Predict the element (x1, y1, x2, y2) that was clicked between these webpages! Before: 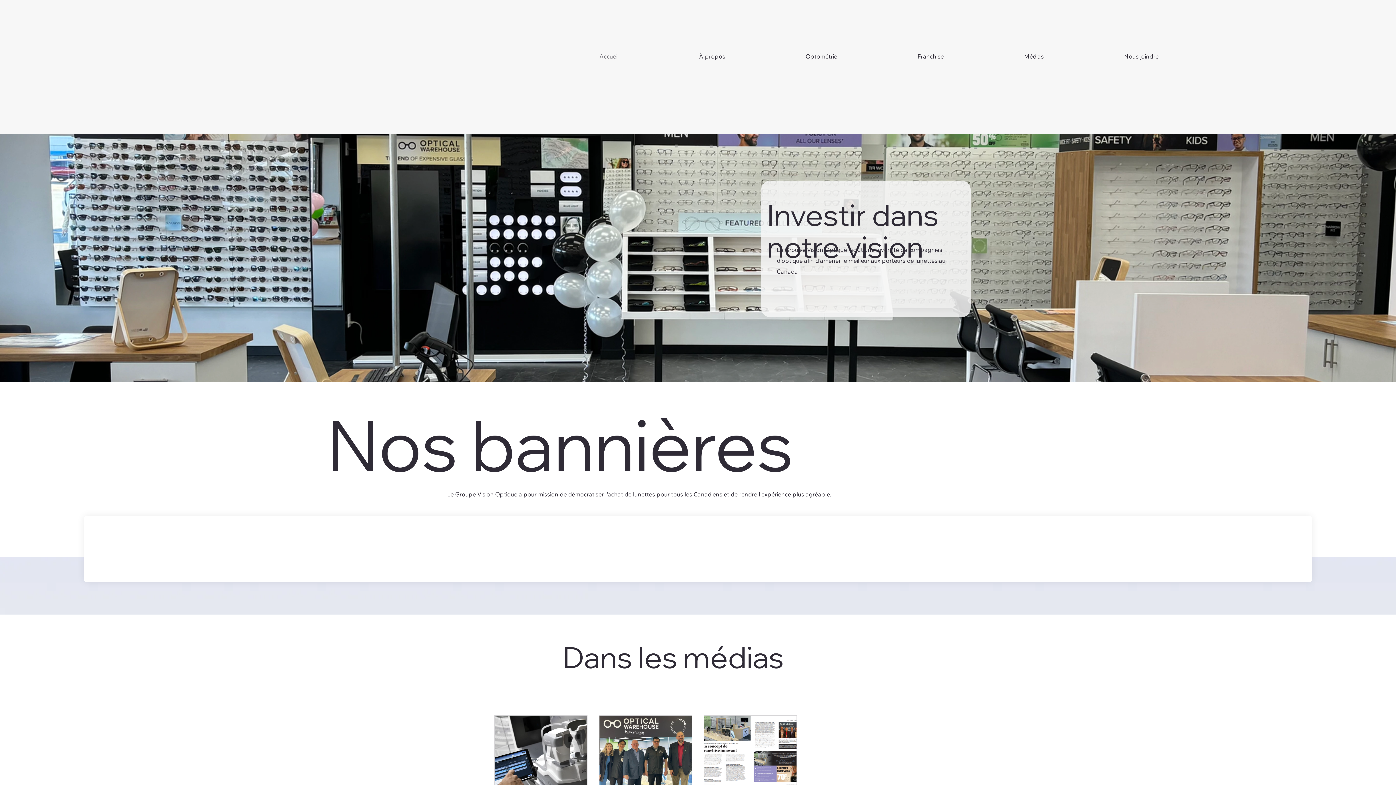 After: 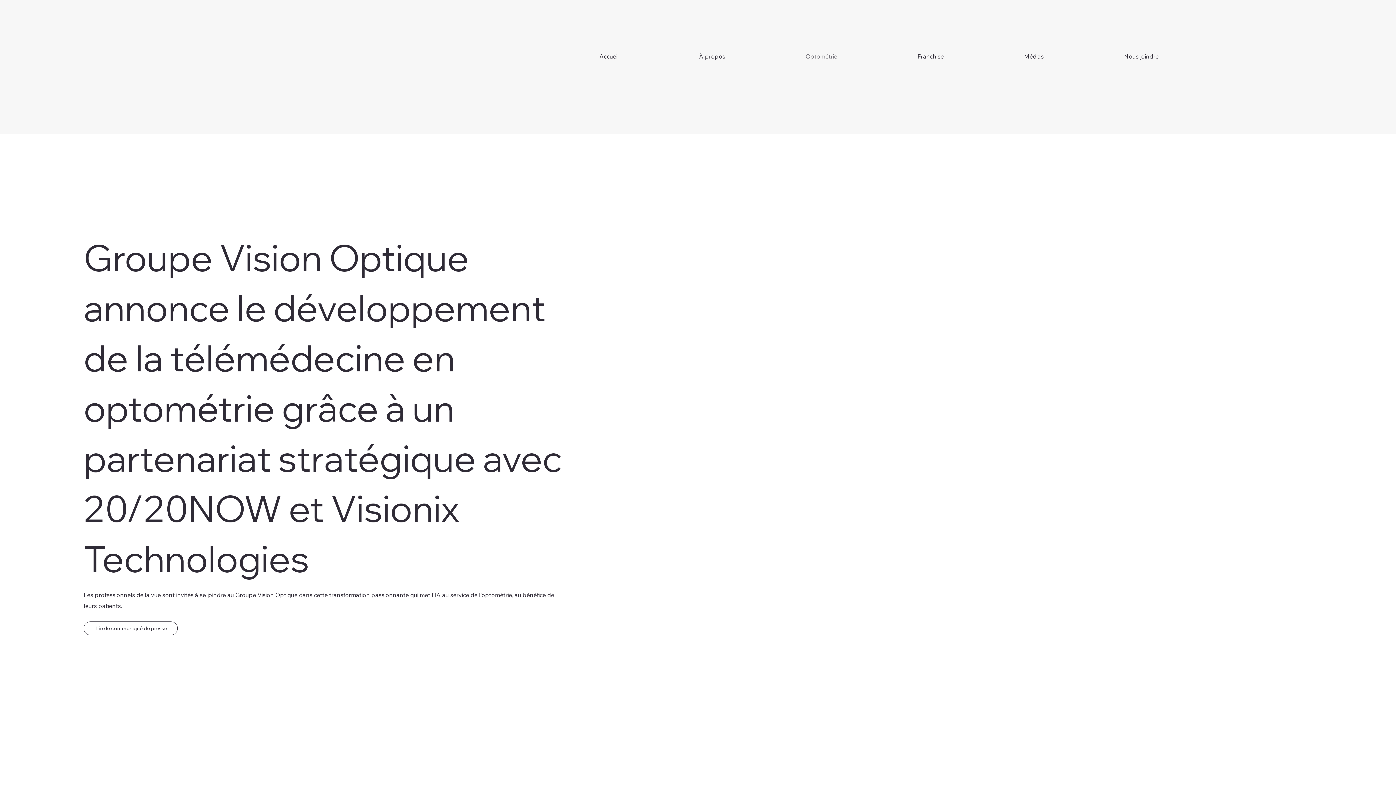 Action: bbox: (765, 49, 877, 63) label: Optométrie